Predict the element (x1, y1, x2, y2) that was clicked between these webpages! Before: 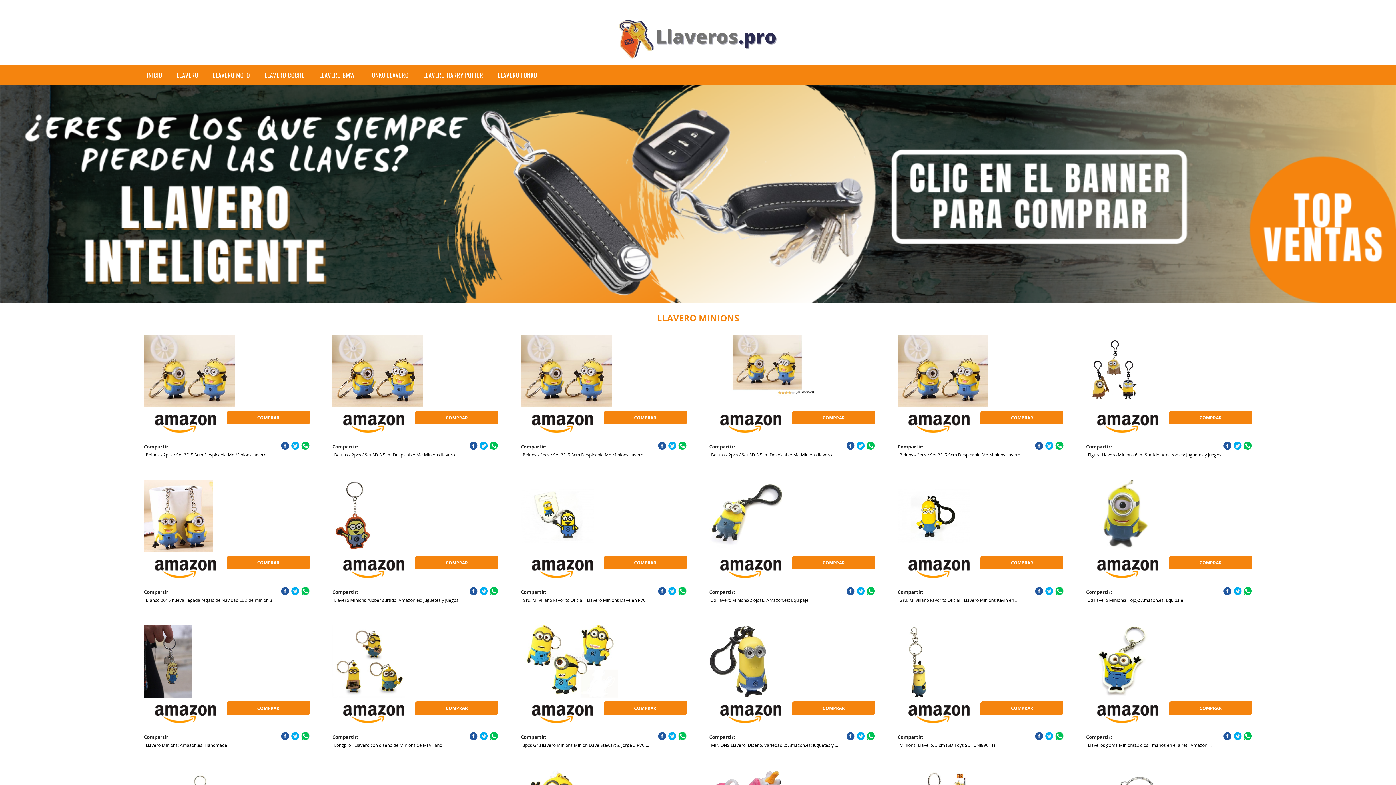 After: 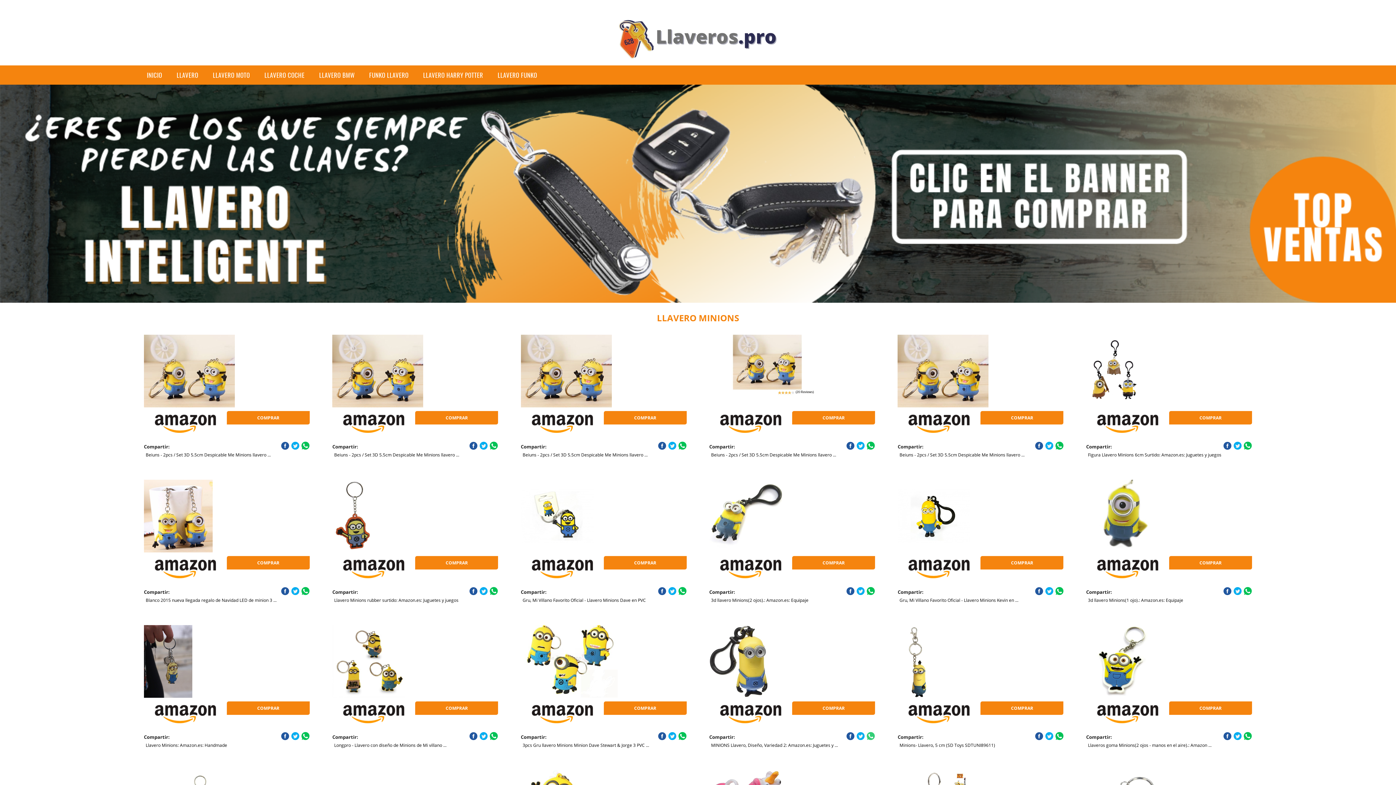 Action: bbox: (866, 732, 875, 740)